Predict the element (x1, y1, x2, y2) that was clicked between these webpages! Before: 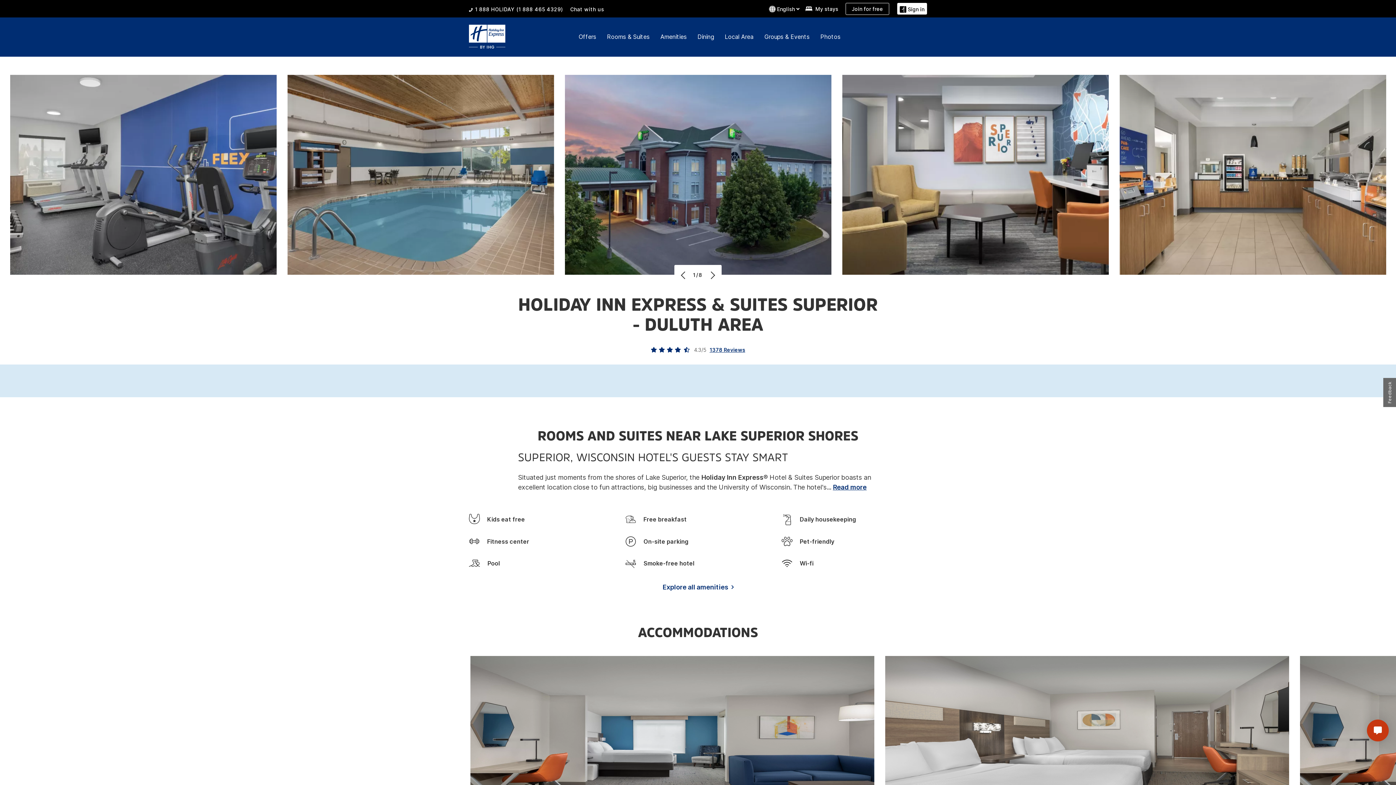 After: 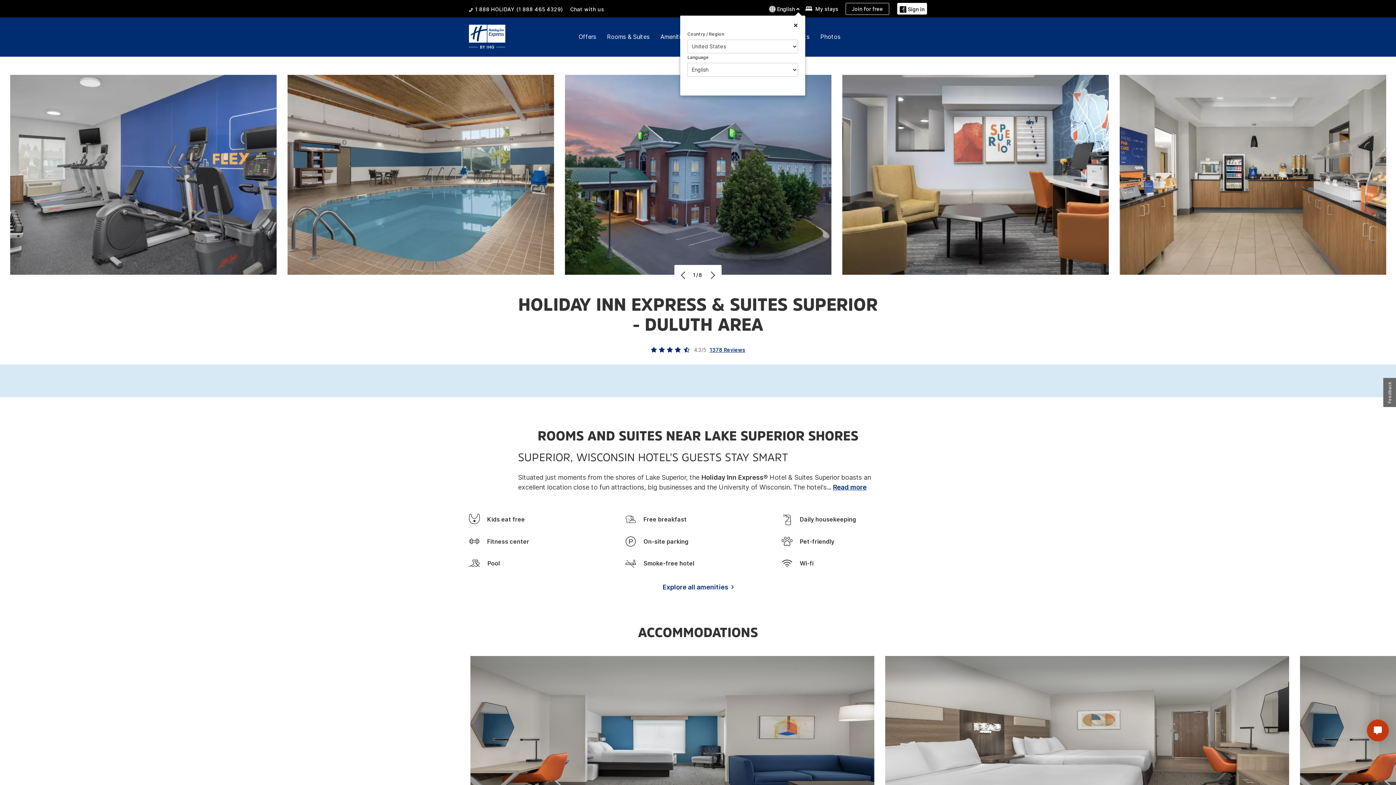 Action: label:  English  bbox: (768, 4, 798, 12)